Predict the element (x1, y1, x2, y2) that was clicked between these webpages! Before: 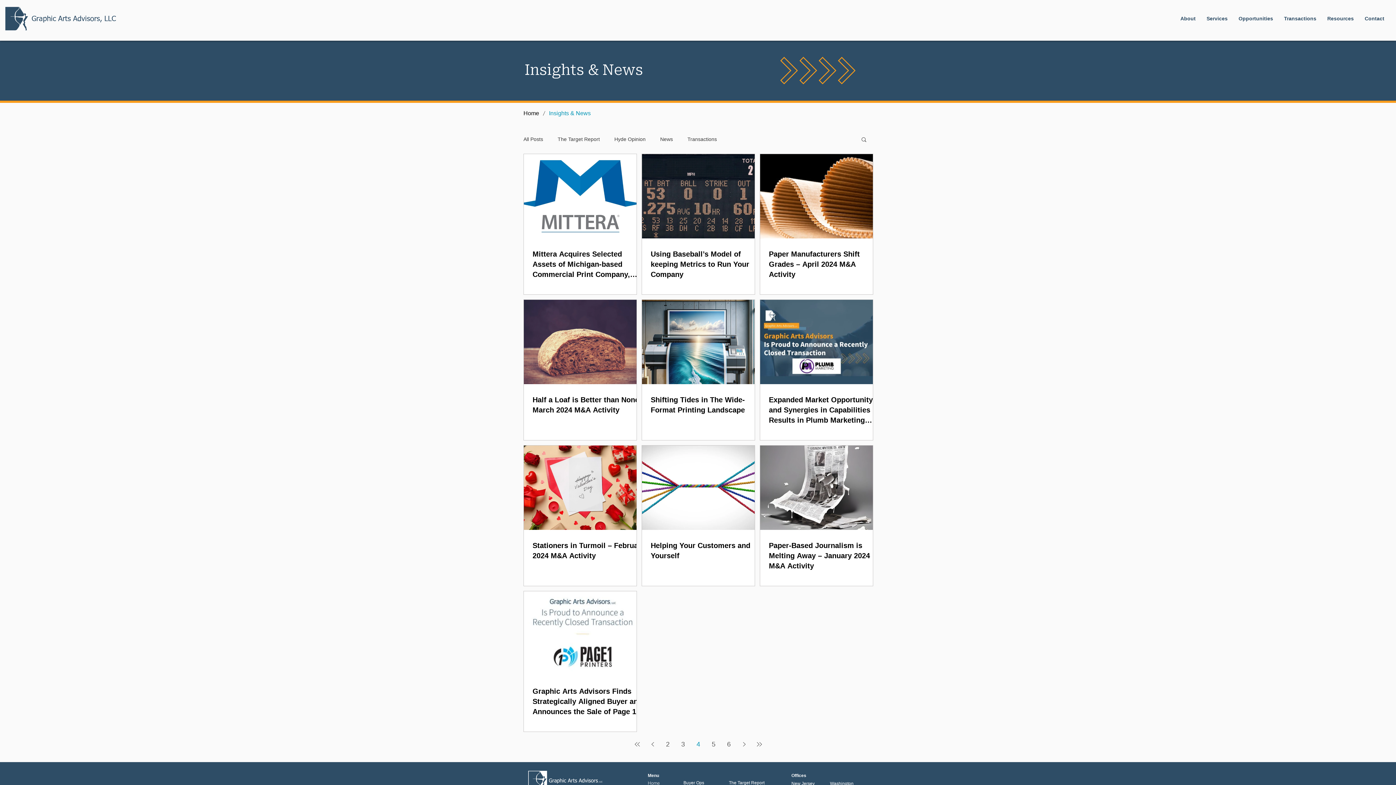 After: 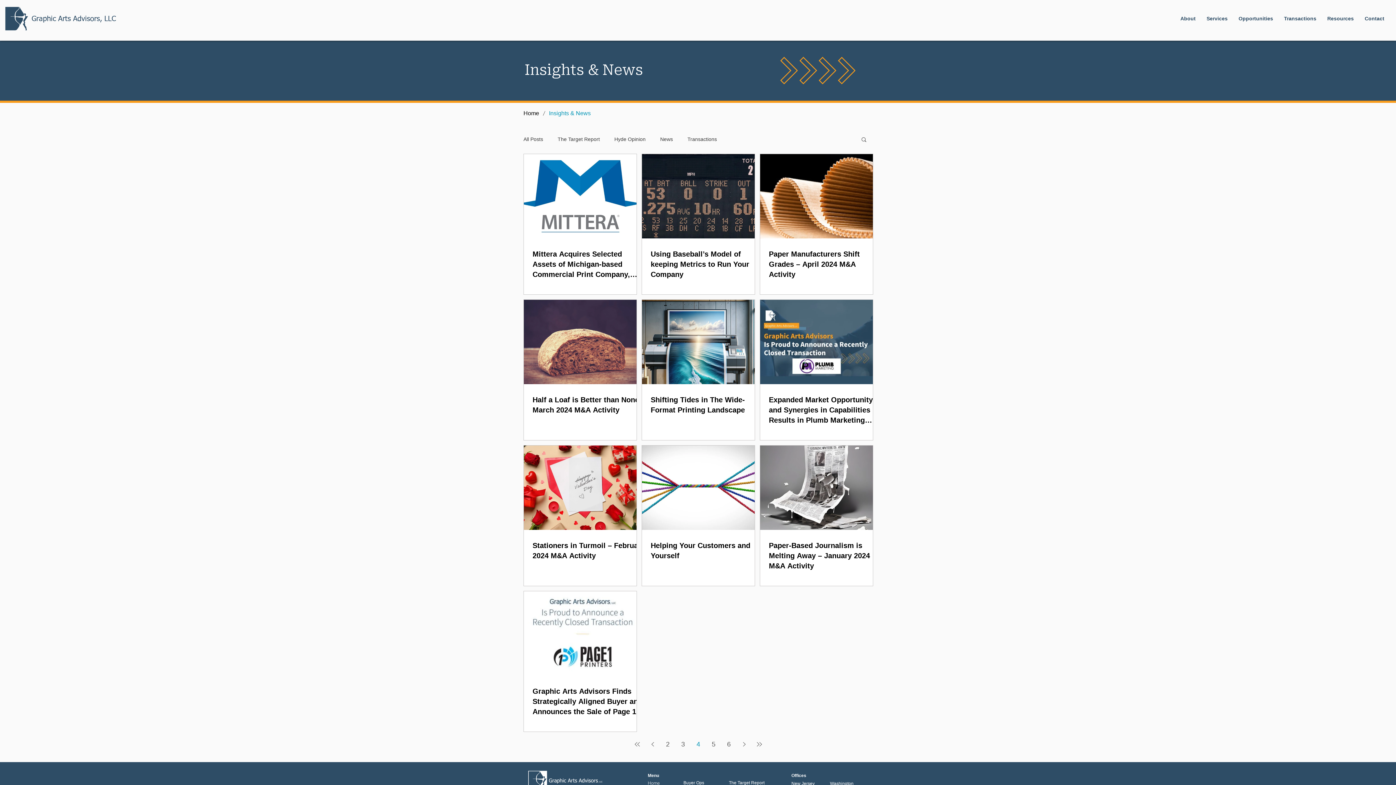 Action: bbox: (1233, 12, 1278, 25) label: Opportunities